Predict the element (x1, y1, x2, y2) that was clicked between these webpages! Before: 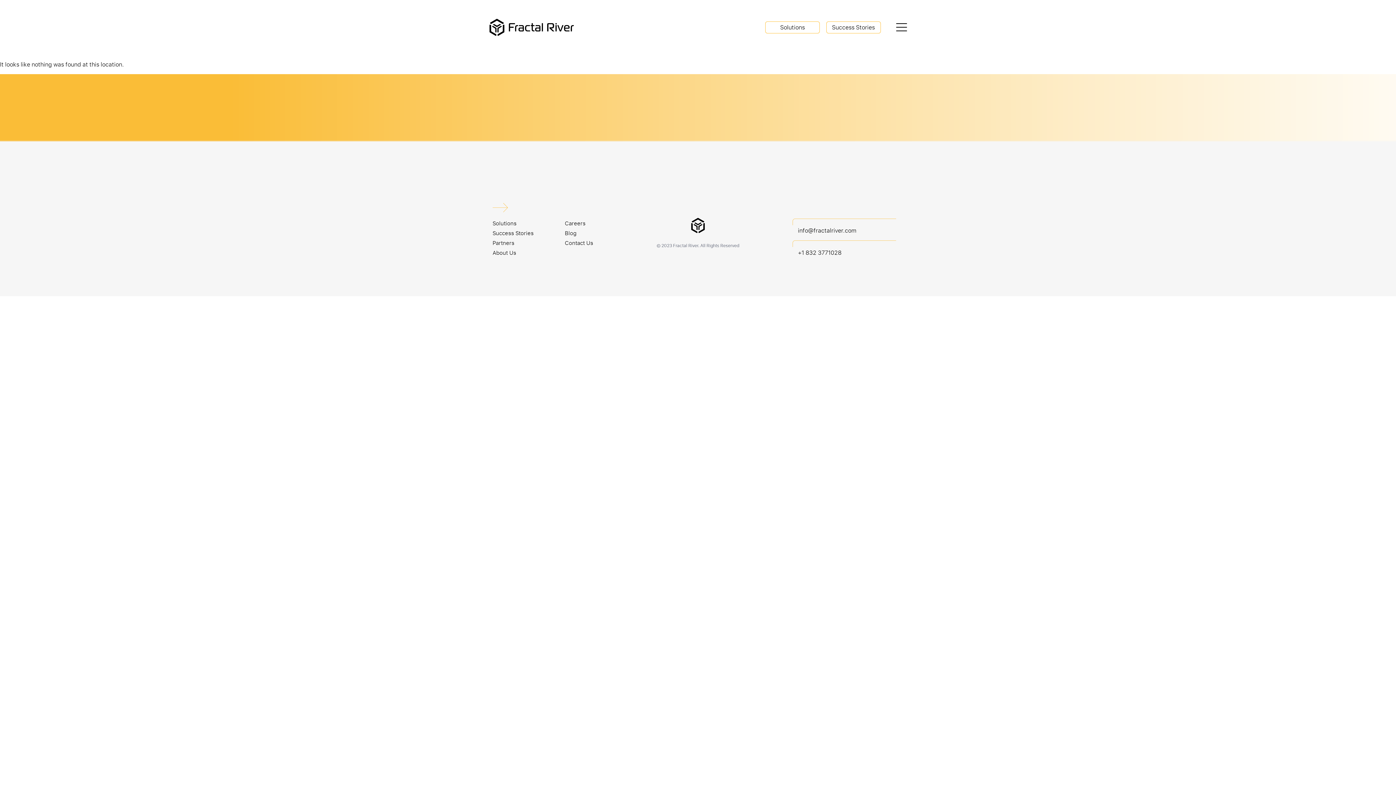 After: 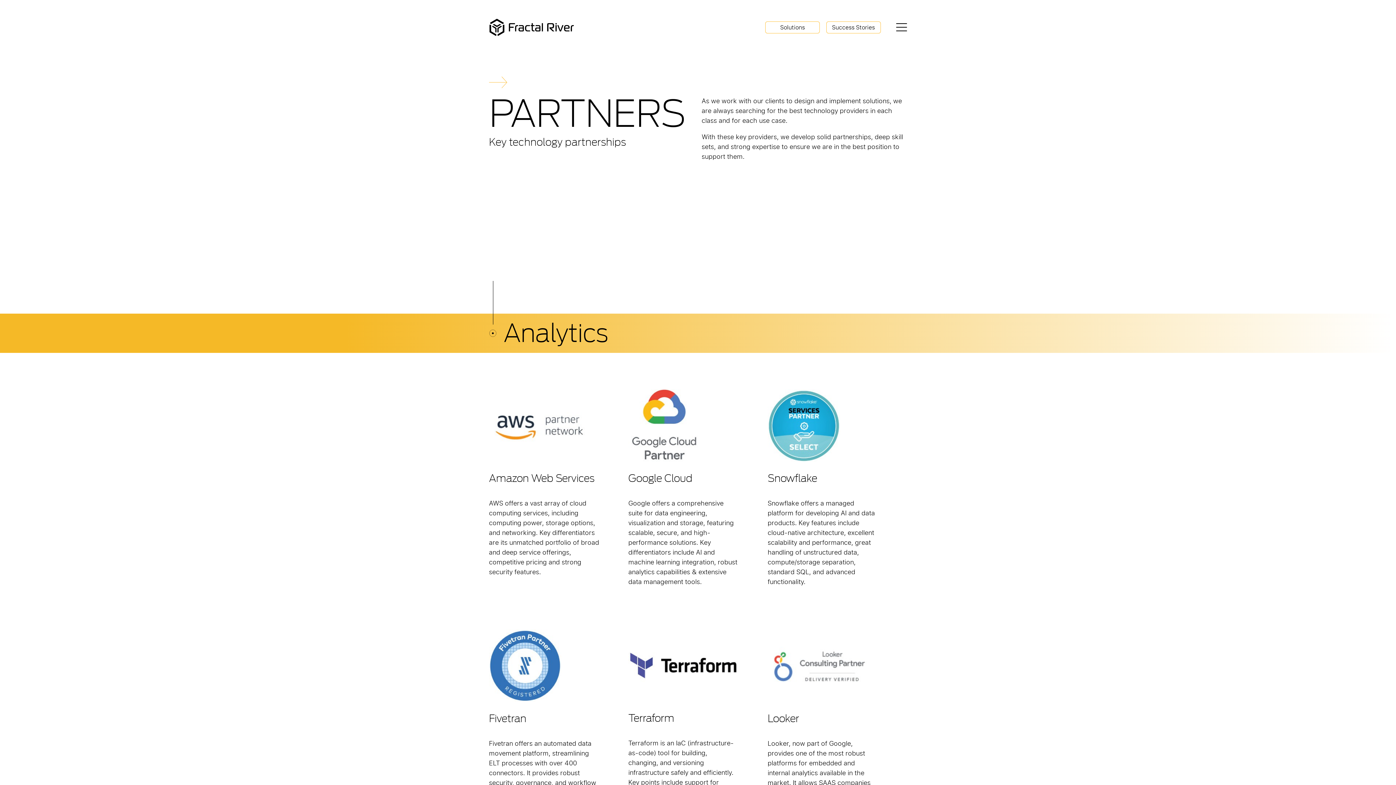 Action: label: Partners bbox: (492, 239, 514, 246)